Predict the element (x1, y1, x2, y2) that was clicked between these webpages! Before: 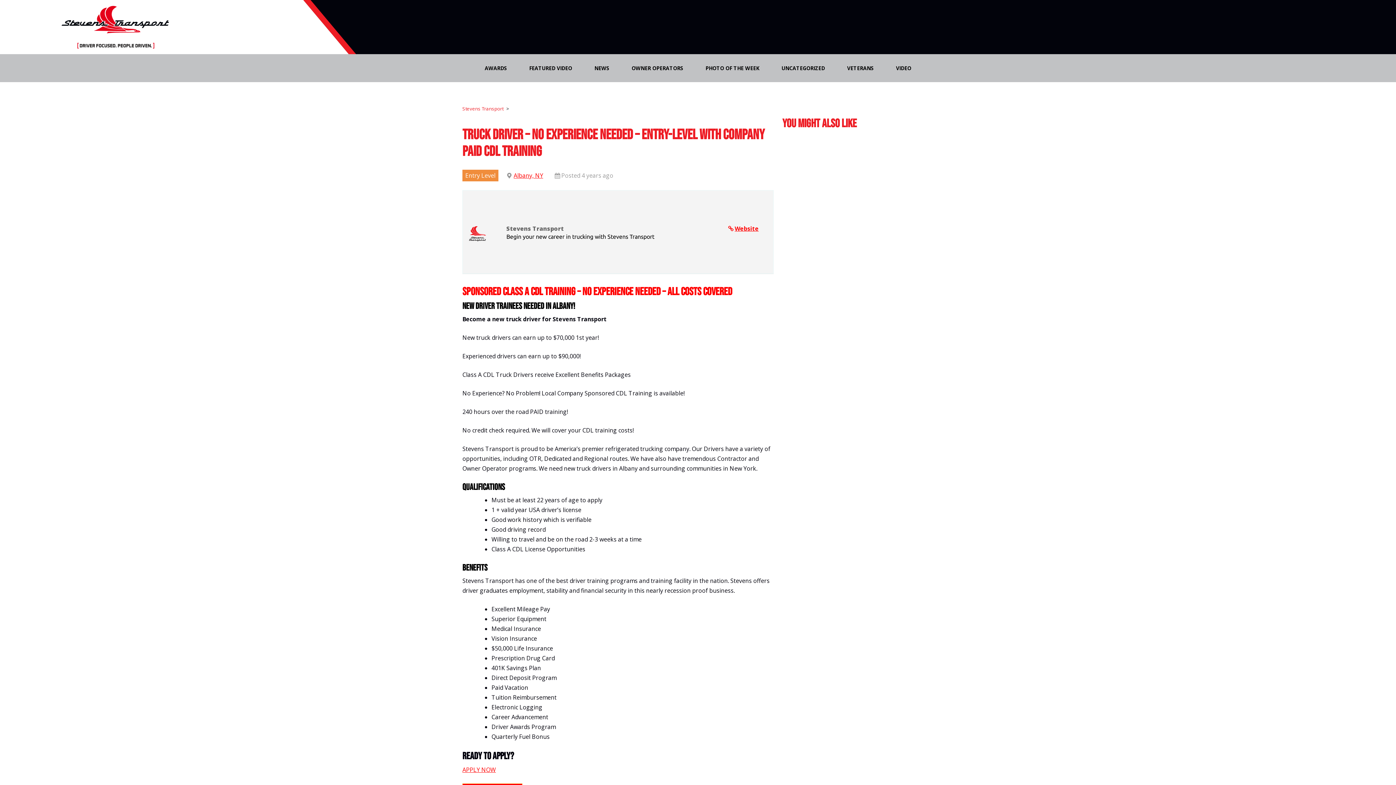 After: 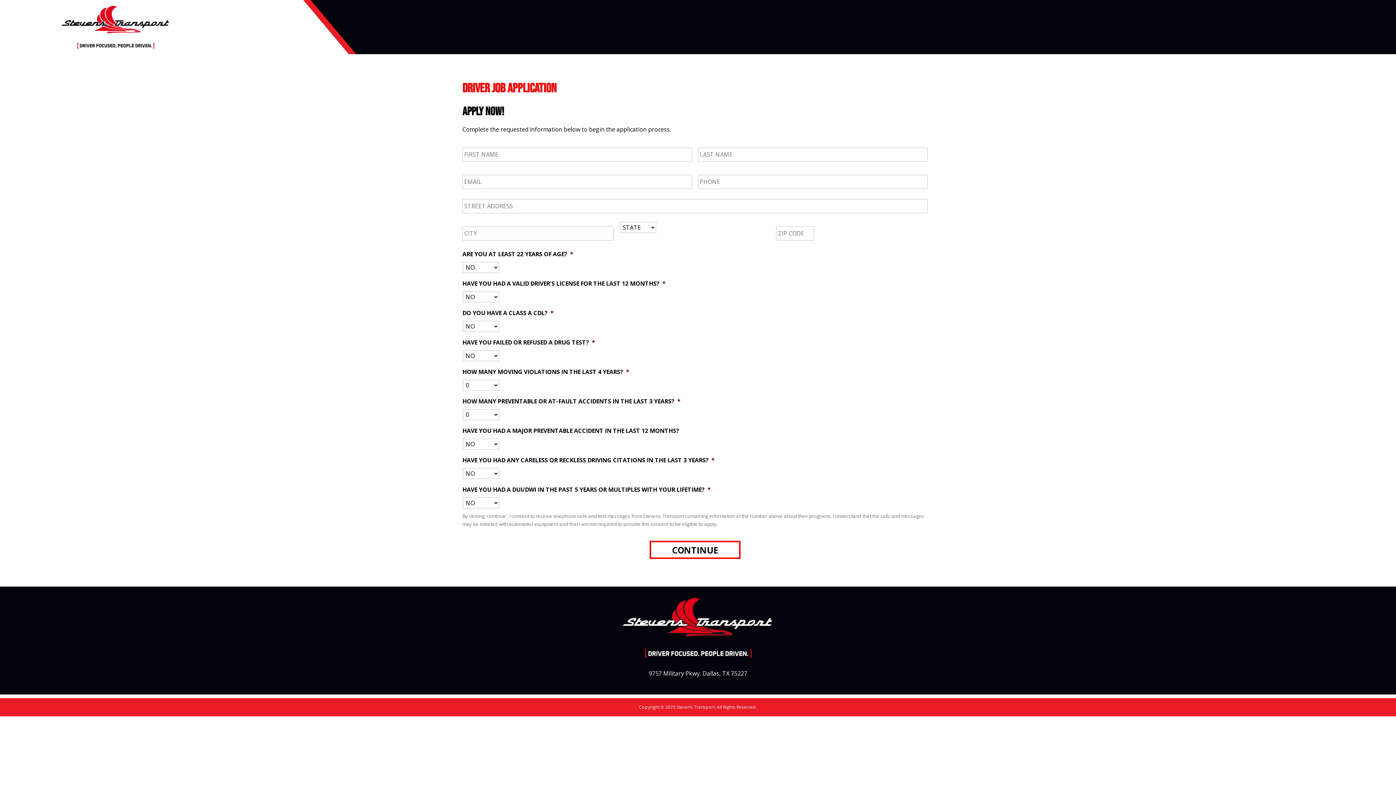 Action: bbox: (462, 766, 496, 774) label: APPLY NOW